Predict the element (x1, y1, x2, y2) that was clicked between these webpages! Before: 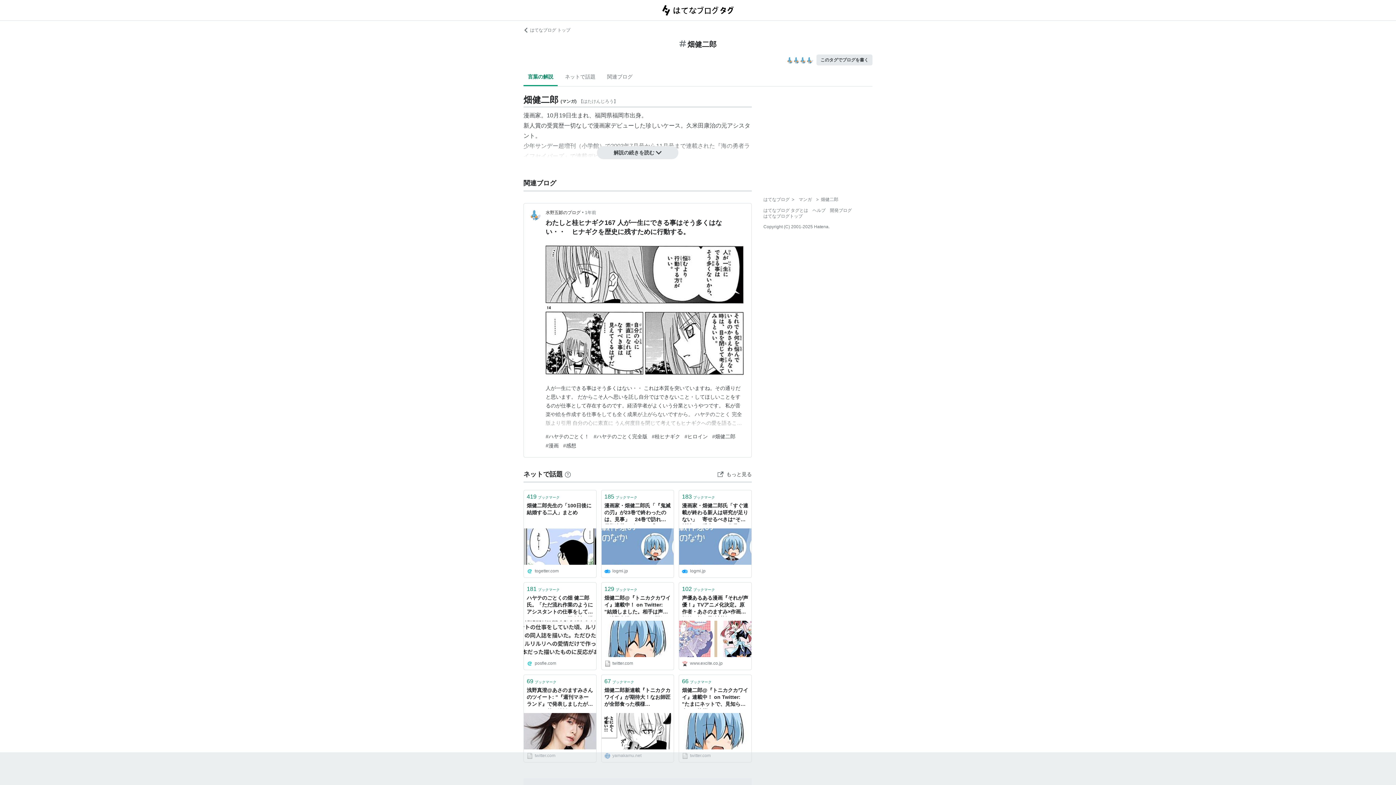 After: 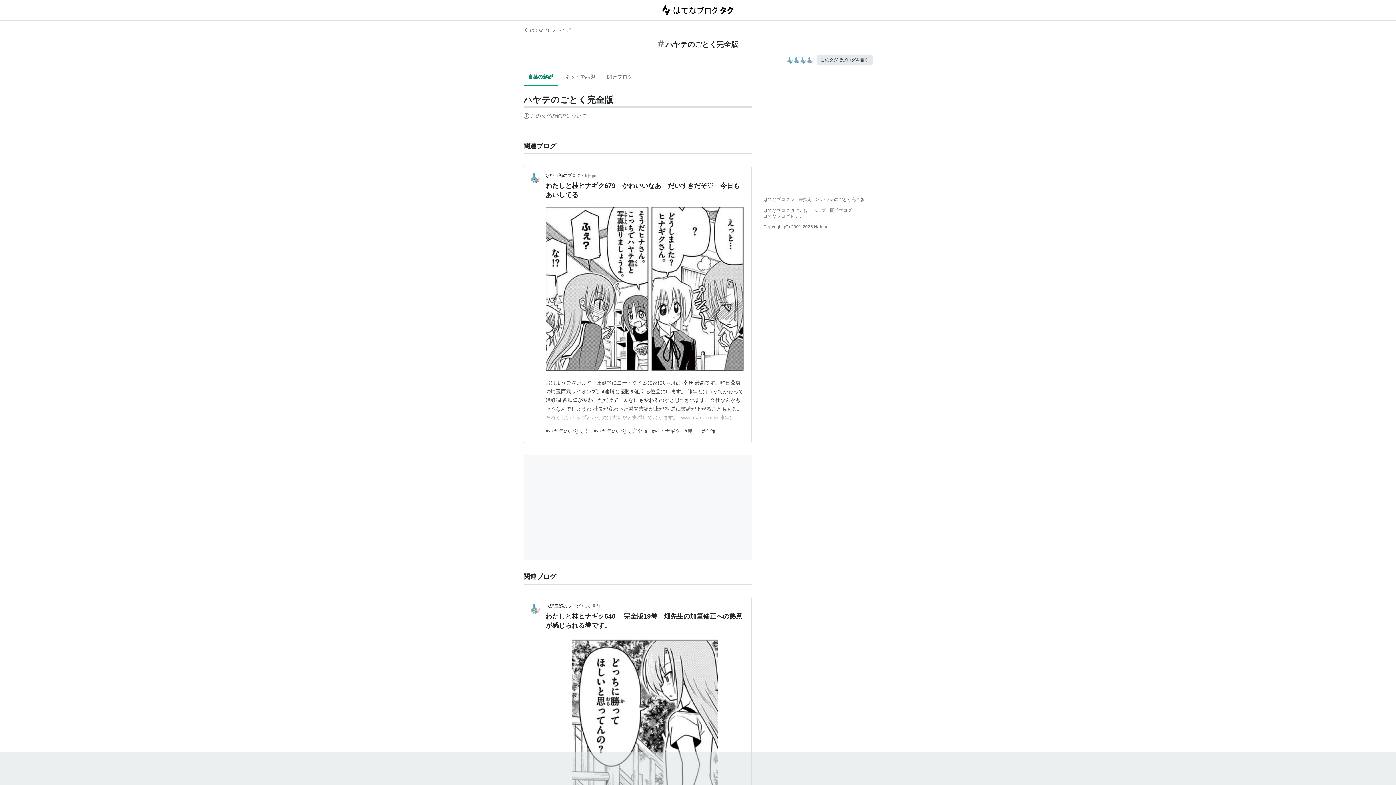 Action: bbox: (593, 433, 647, 439) label: #ハヤテのごとく完全版